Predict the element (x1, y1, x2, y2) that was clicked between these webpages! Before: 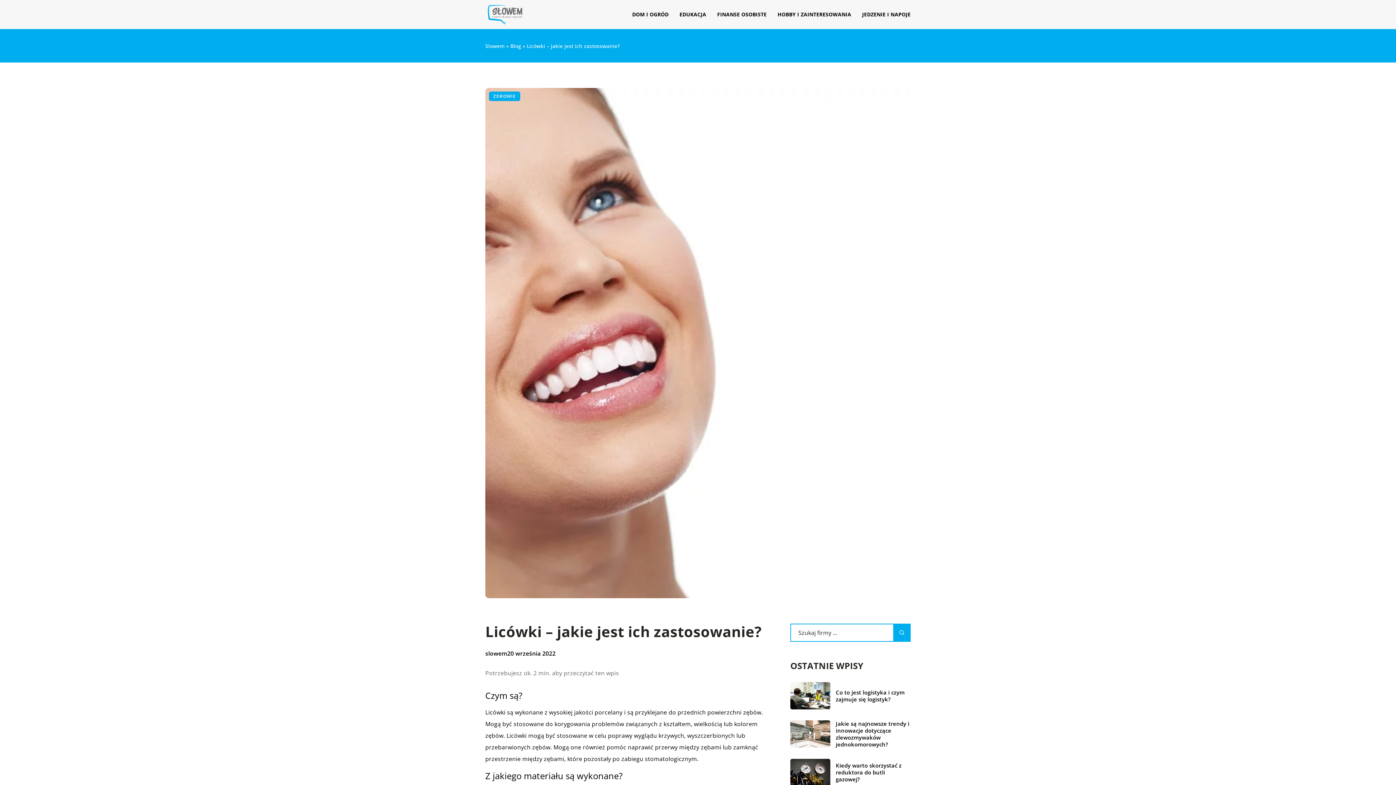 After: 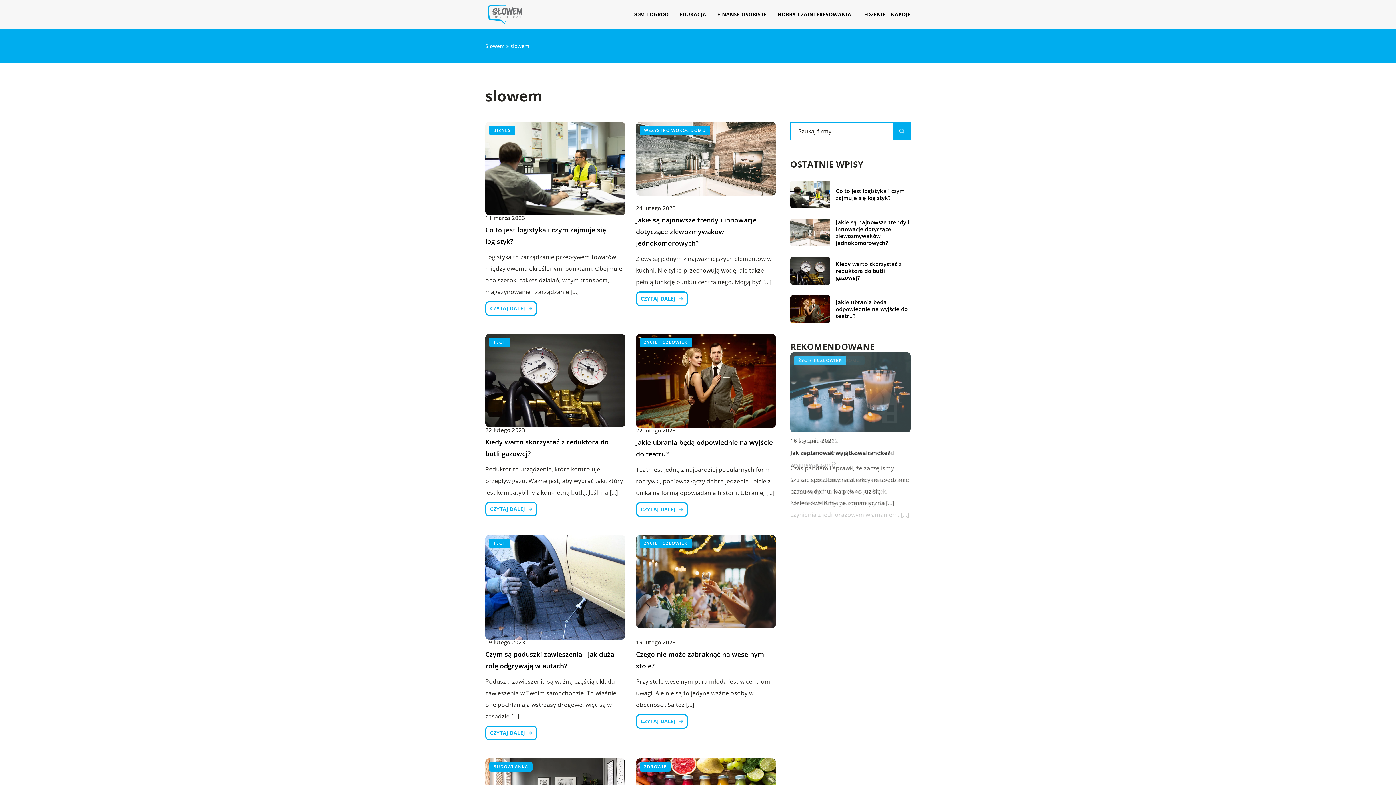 Action: label: slowem bbox: (485, 650, 507, 656)